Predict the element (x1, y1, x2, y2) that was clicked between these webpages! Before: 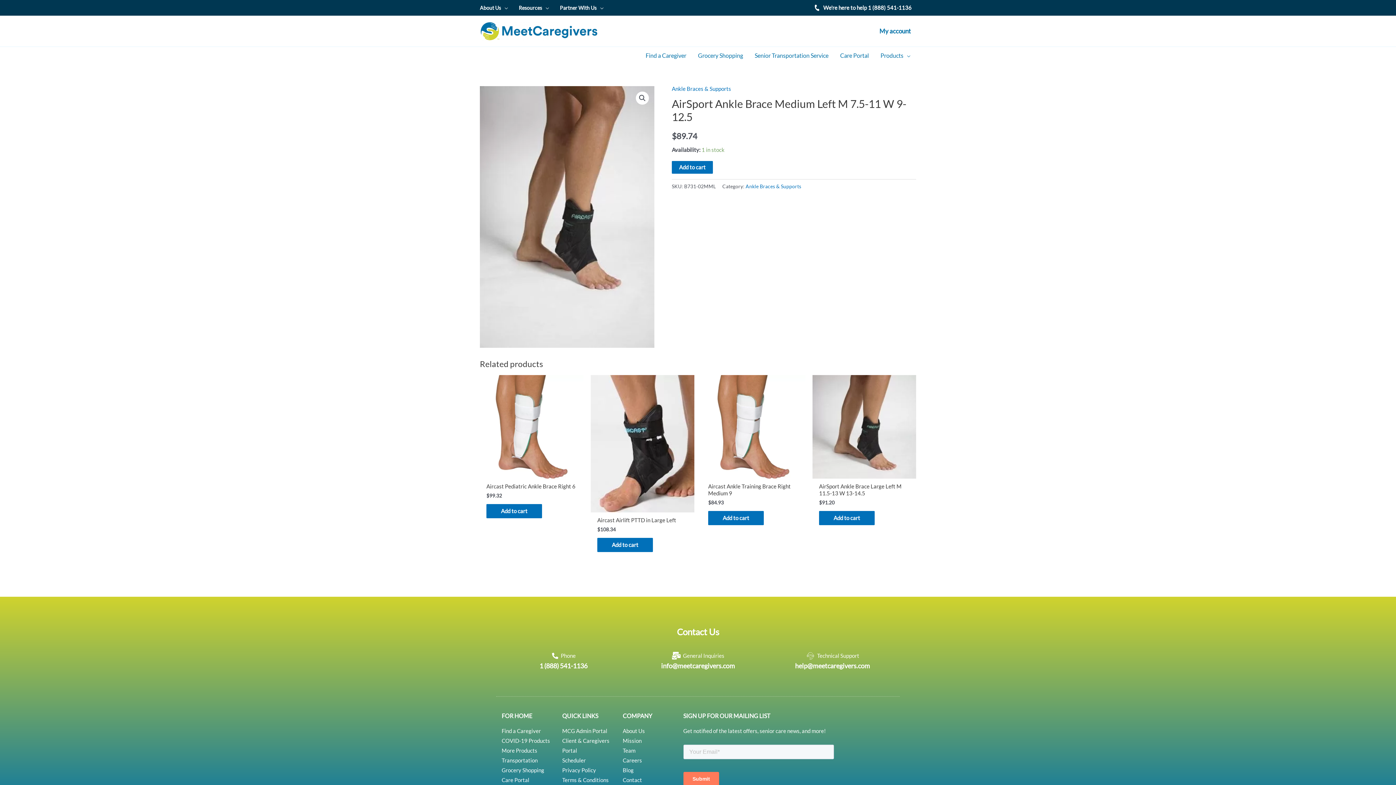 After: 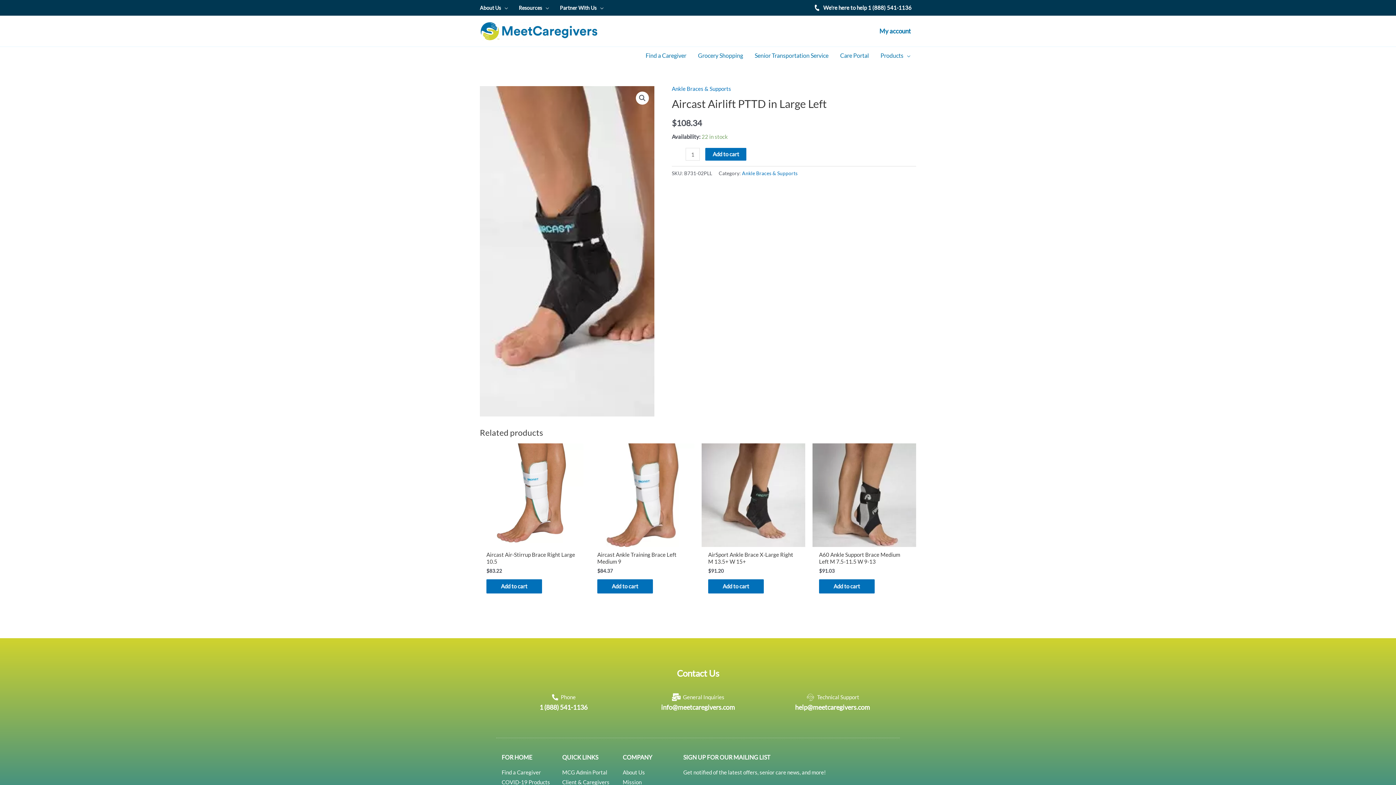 Action: bbox: (590, 375, 694, 512)